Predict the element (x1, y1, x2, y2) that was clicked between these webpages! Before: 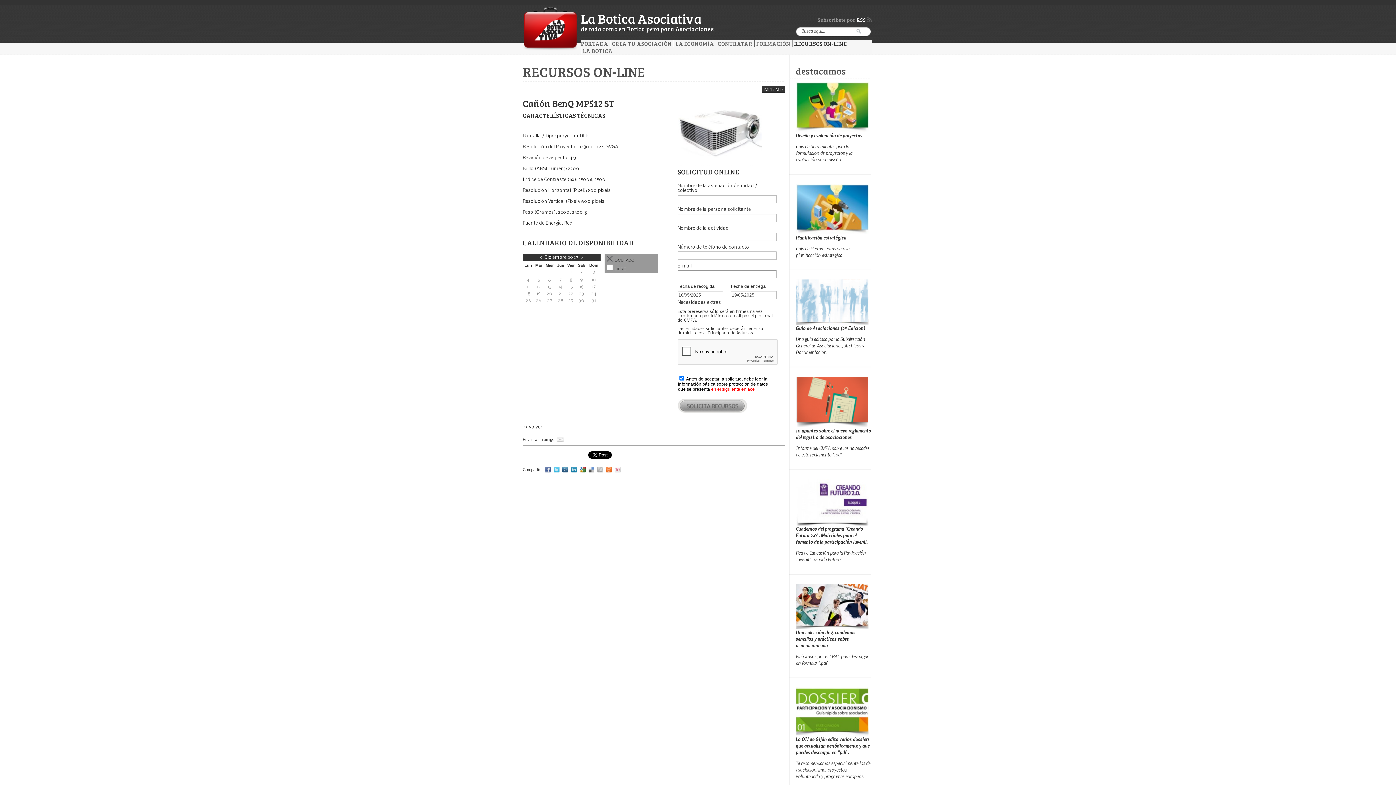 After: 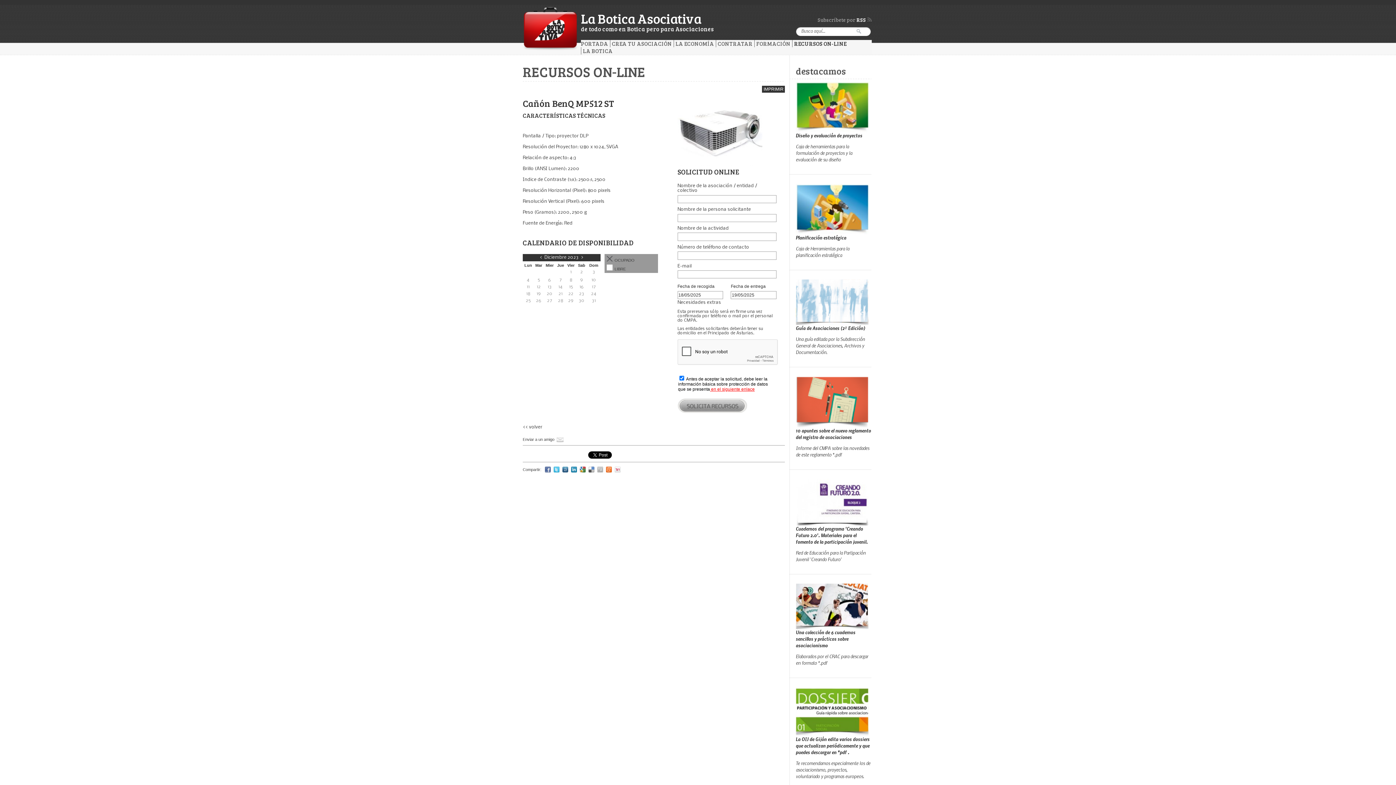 Action: bbox: (614, 466, 620, 472)